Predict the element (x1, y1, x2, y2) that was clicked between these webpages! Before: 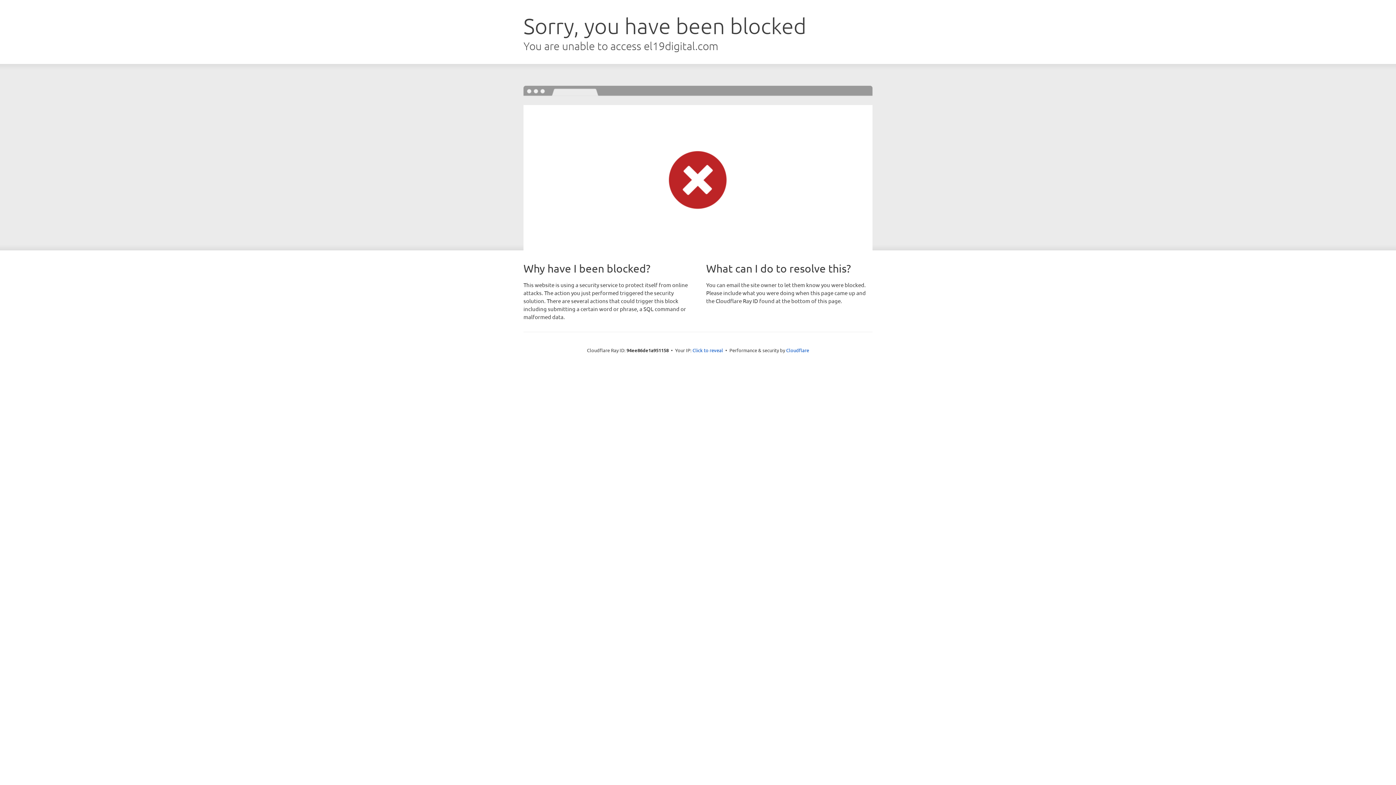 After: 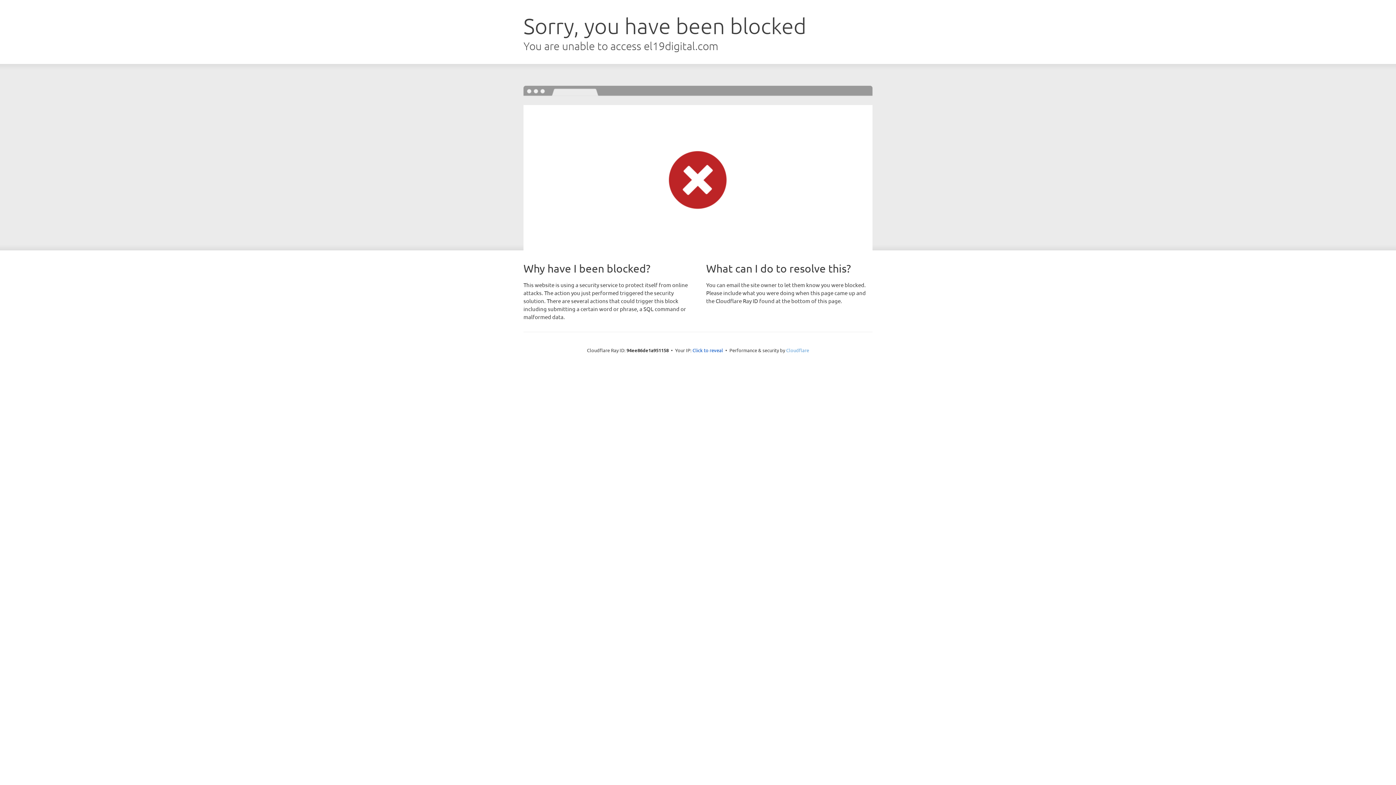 Action: bbox: (786, 347, 809, 353) label: Cloudflare